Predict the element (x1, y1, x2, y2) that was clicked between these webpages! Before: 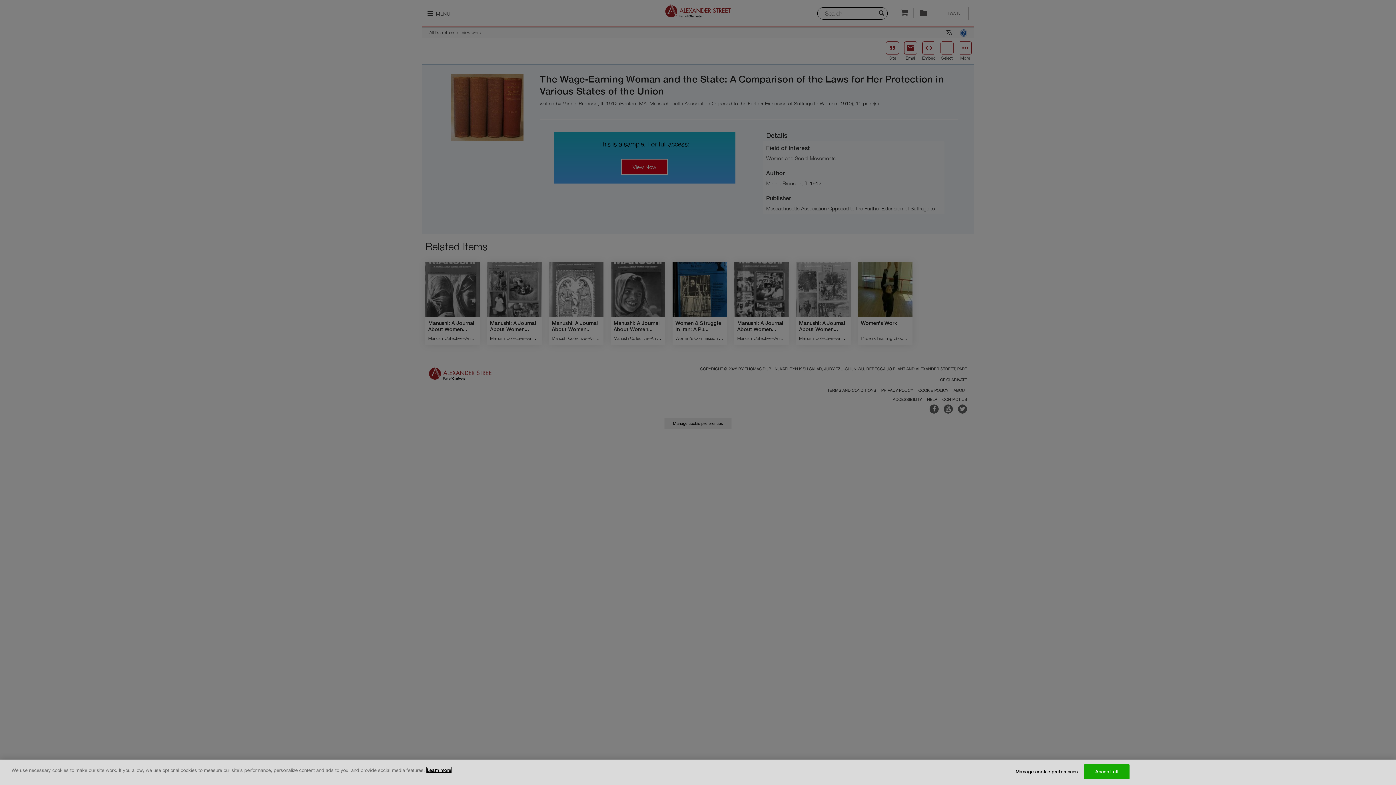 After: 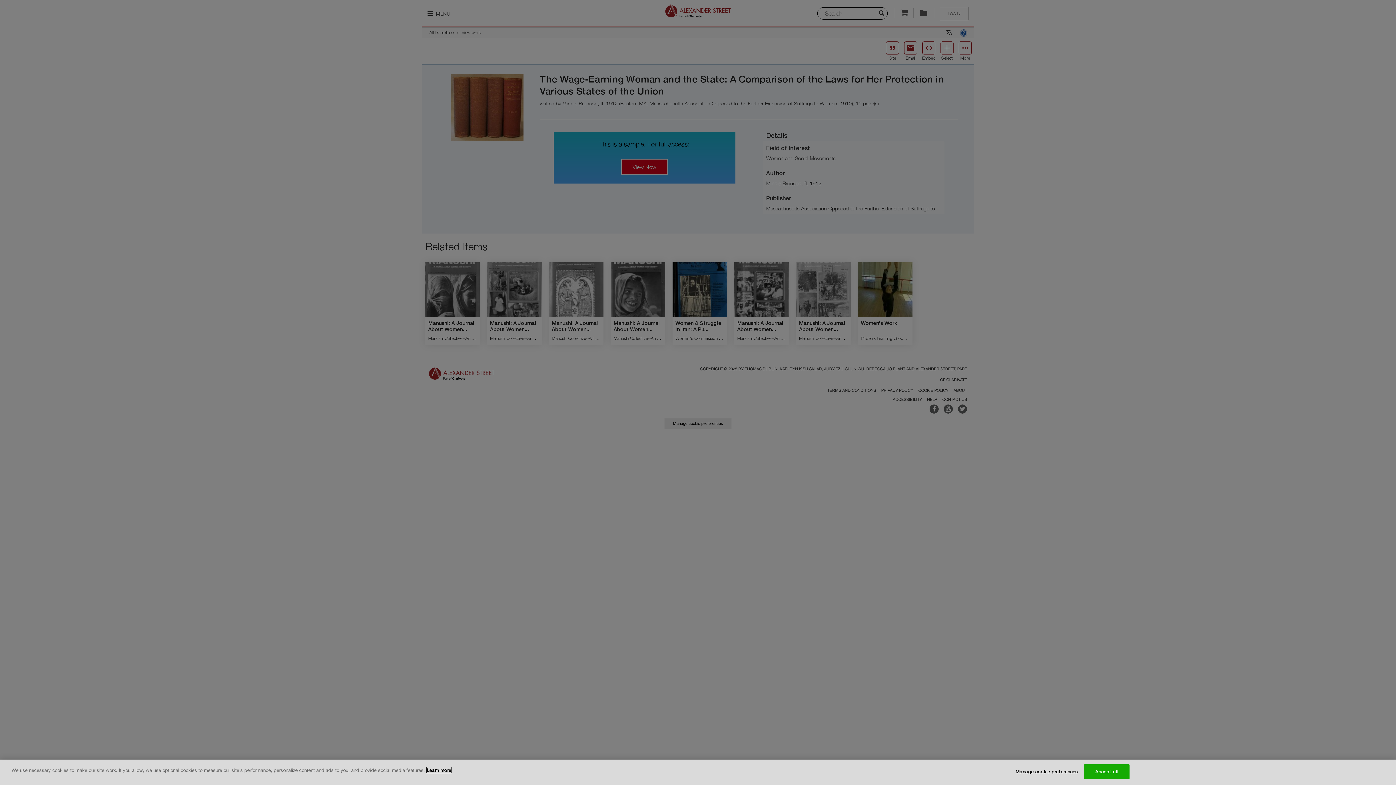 Action: bbox: (426, 767, 451, 773) label: More information about your privacy, opens in a new tab